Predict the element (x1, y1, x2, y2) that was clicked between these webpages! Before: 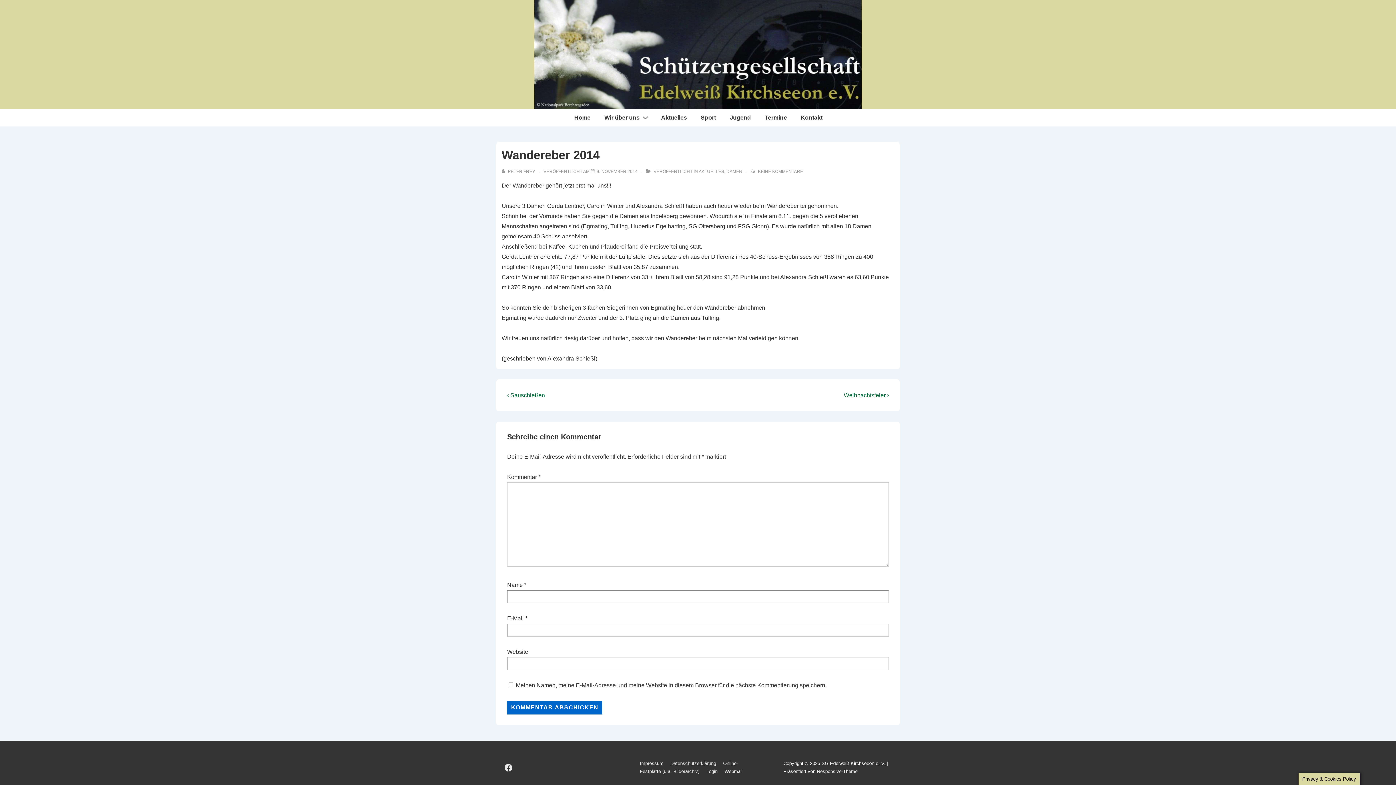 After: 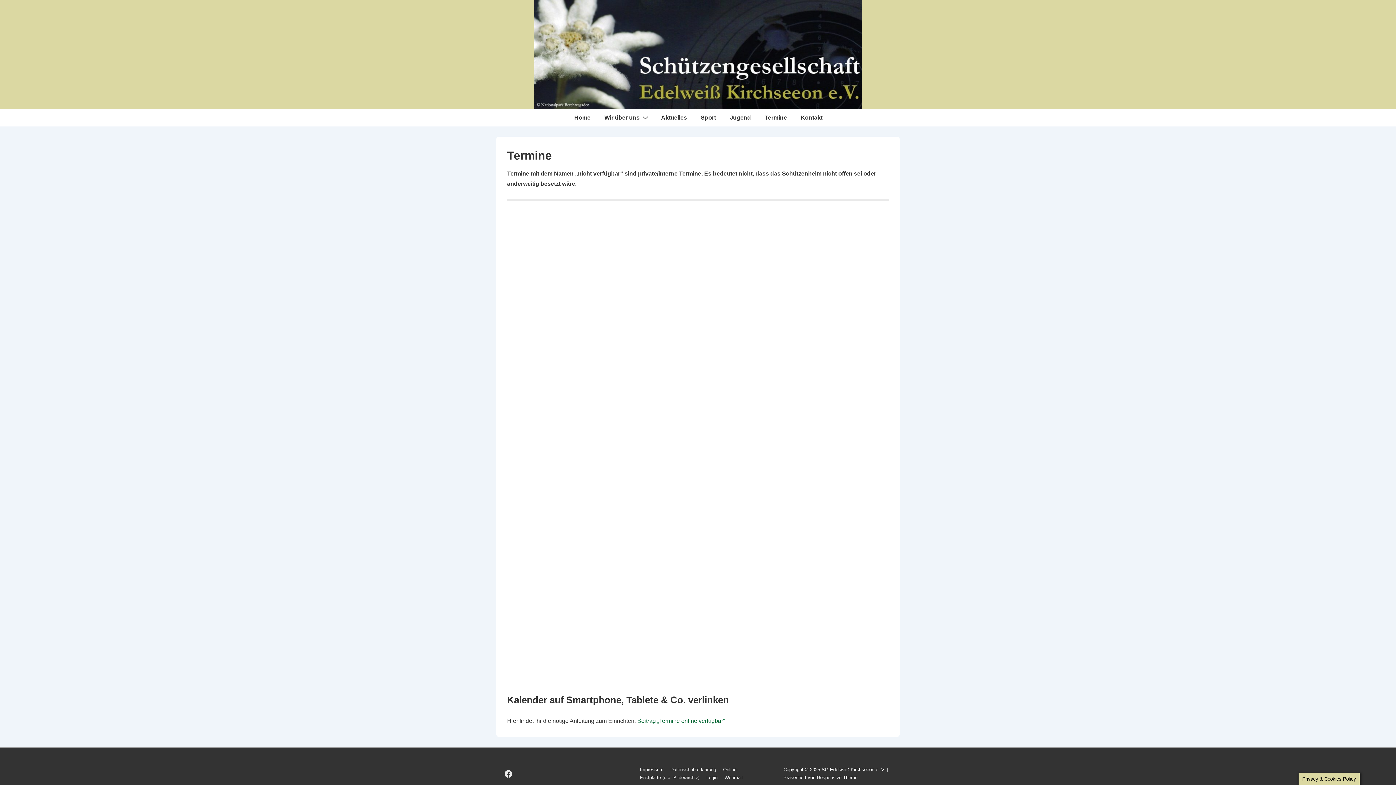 Action: bbox: (758, 109, 793, 126) label: Termine